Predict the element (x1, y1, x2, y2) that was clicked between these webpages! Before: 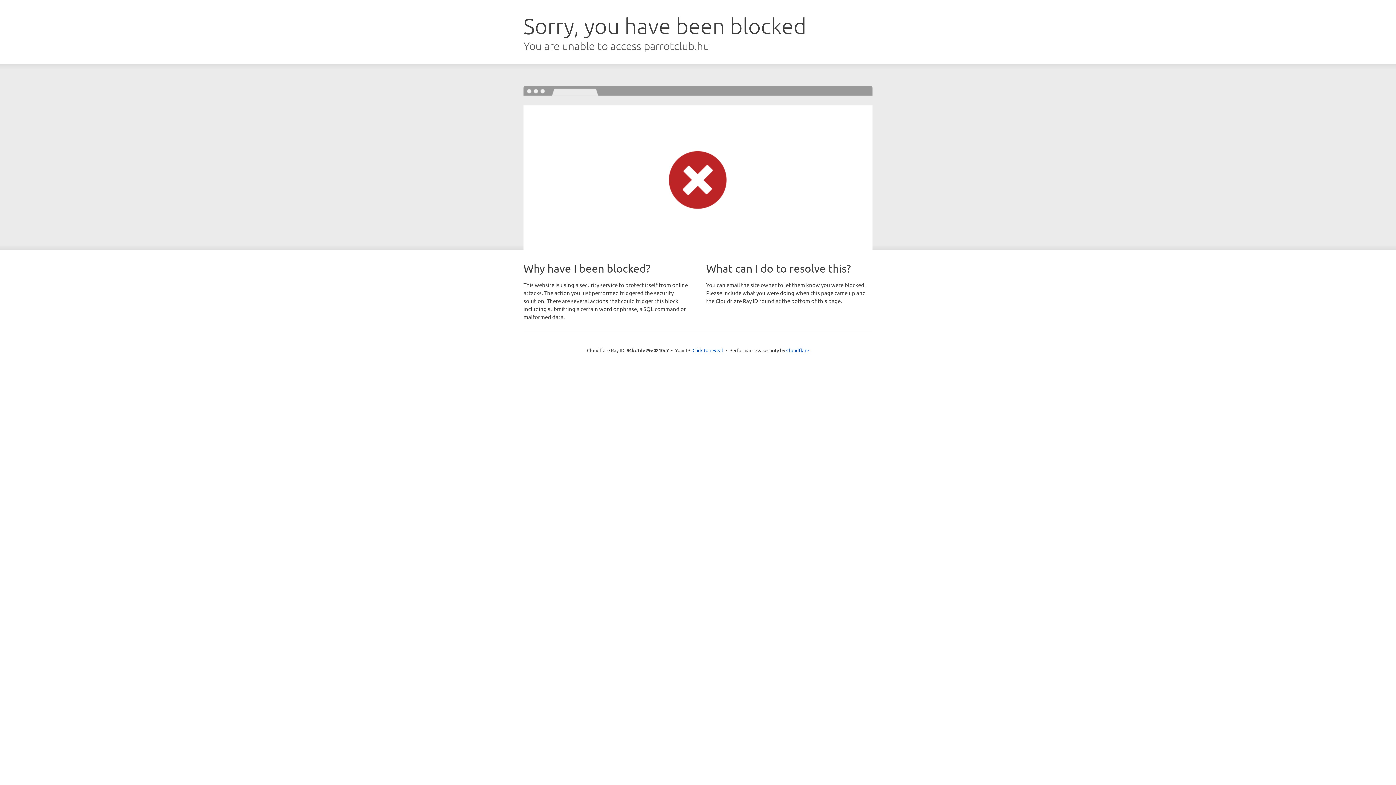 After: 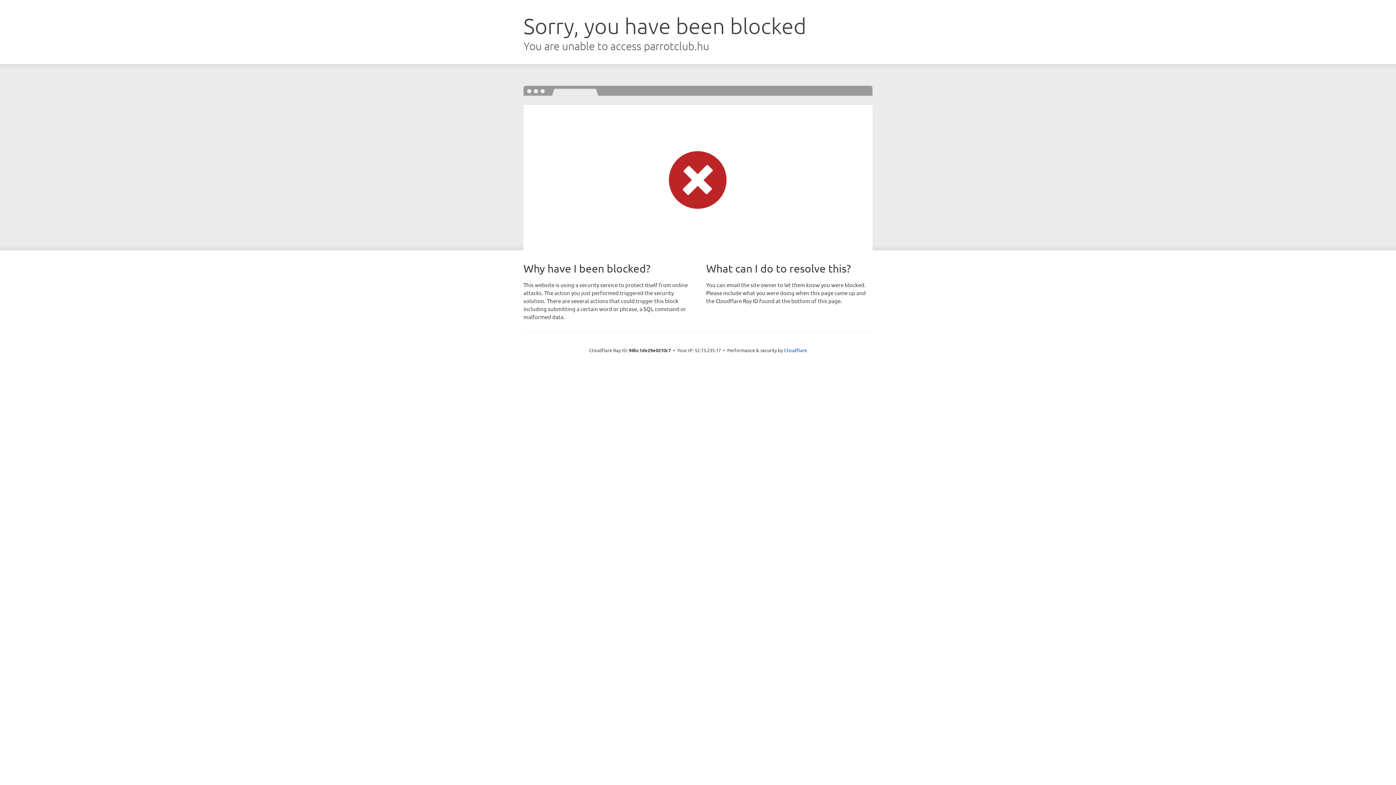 Action: label: Click to reveal bbox: (692, 346, 723, 353)